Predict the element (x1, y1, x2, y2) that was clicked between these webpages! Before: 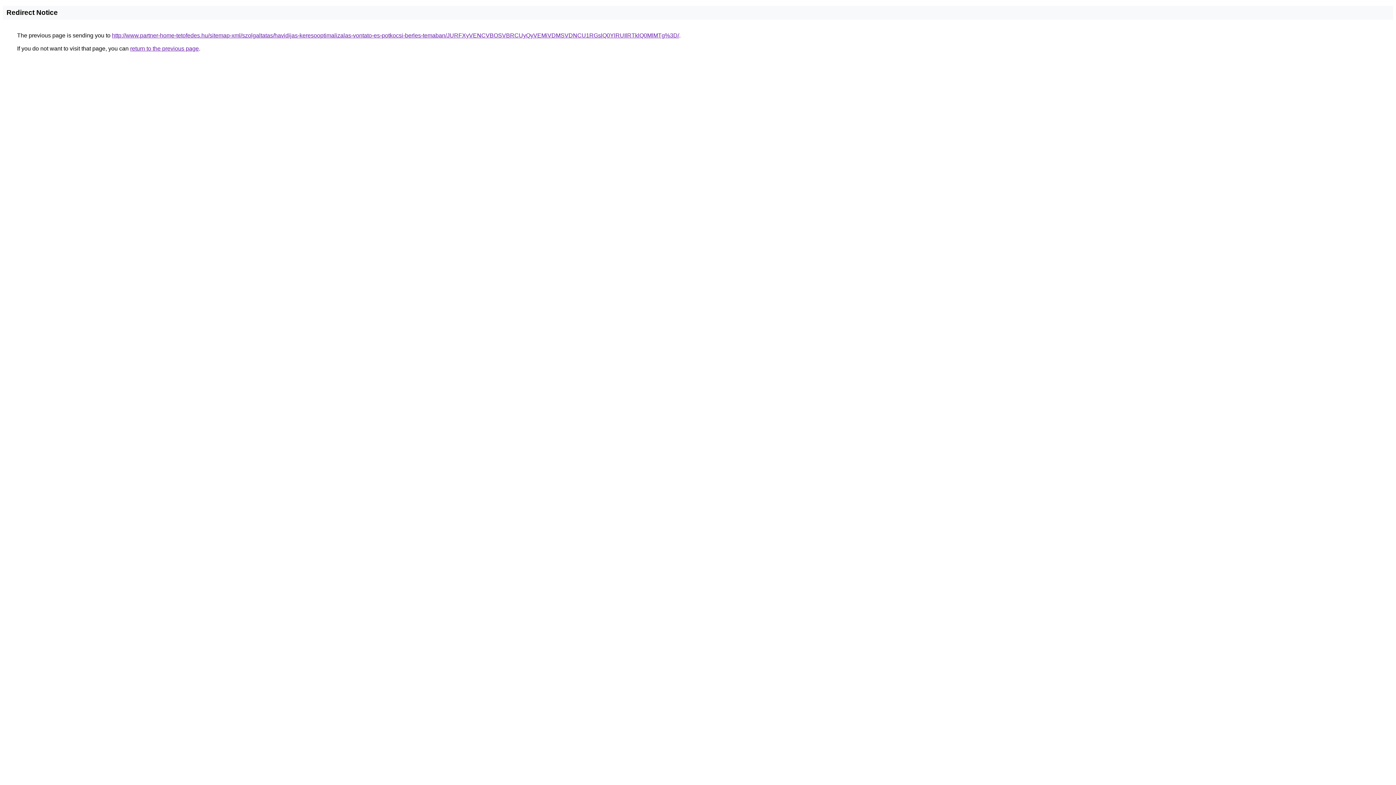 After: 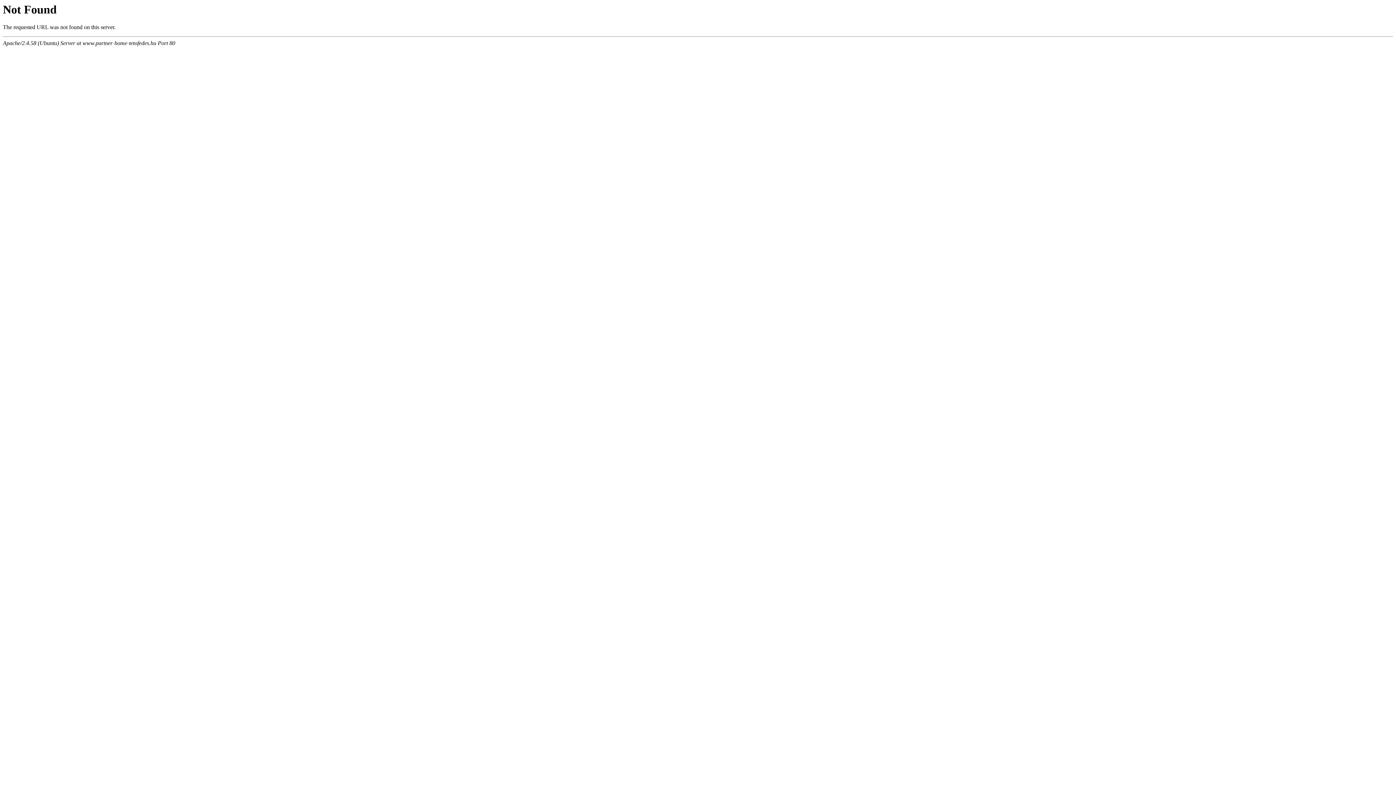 Action: bbox: (112, 32, 679, 38) label: http://www.partner-home-tetofedes.hu/sitemap-xml/szolgaltatas/havidijas-keresooptimalizalas-vontato-es-potkocsi-berles-temaban/JURFXyVENCVBOSVBRCUyQyVEMiVDMSVDNCU1RGslQ0YlRUIlRTklQ0MlMTg%3D/